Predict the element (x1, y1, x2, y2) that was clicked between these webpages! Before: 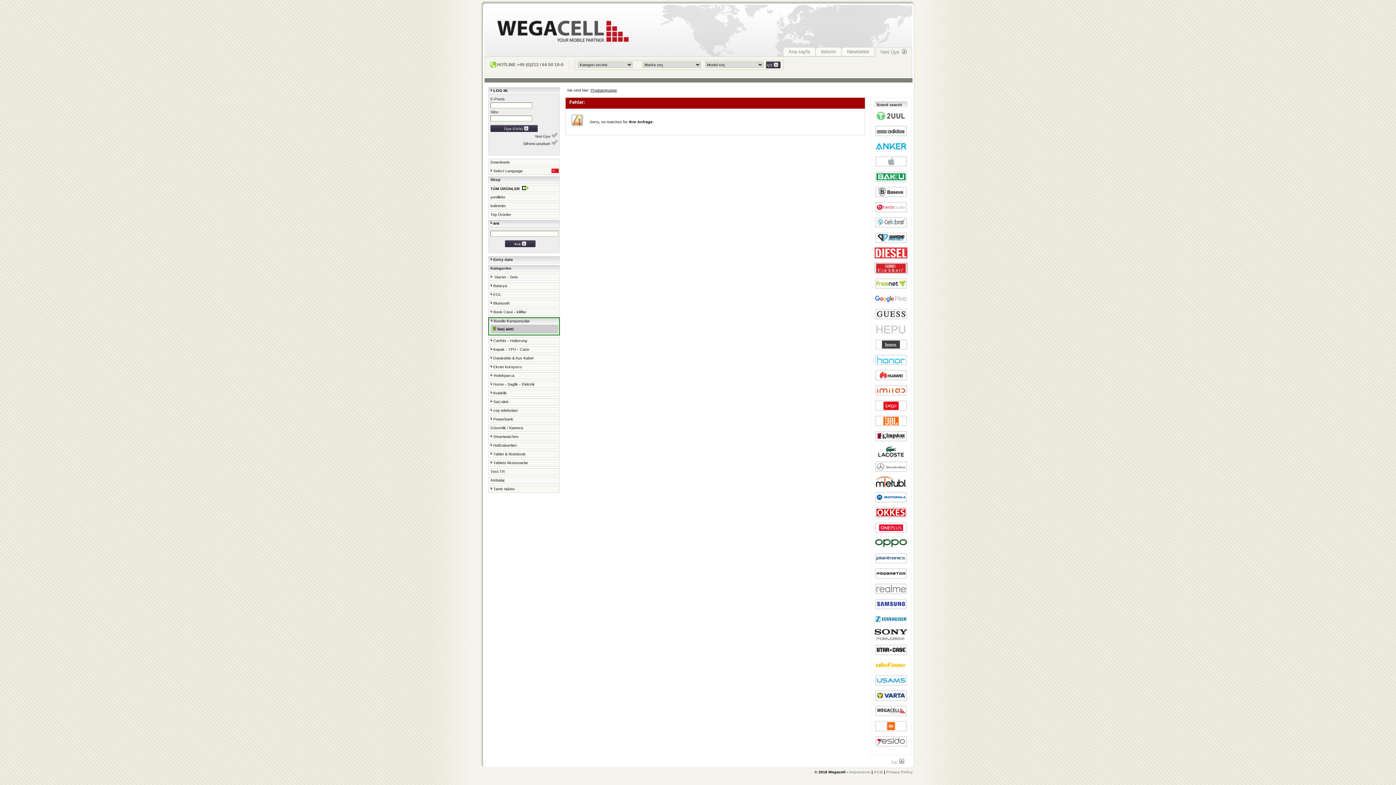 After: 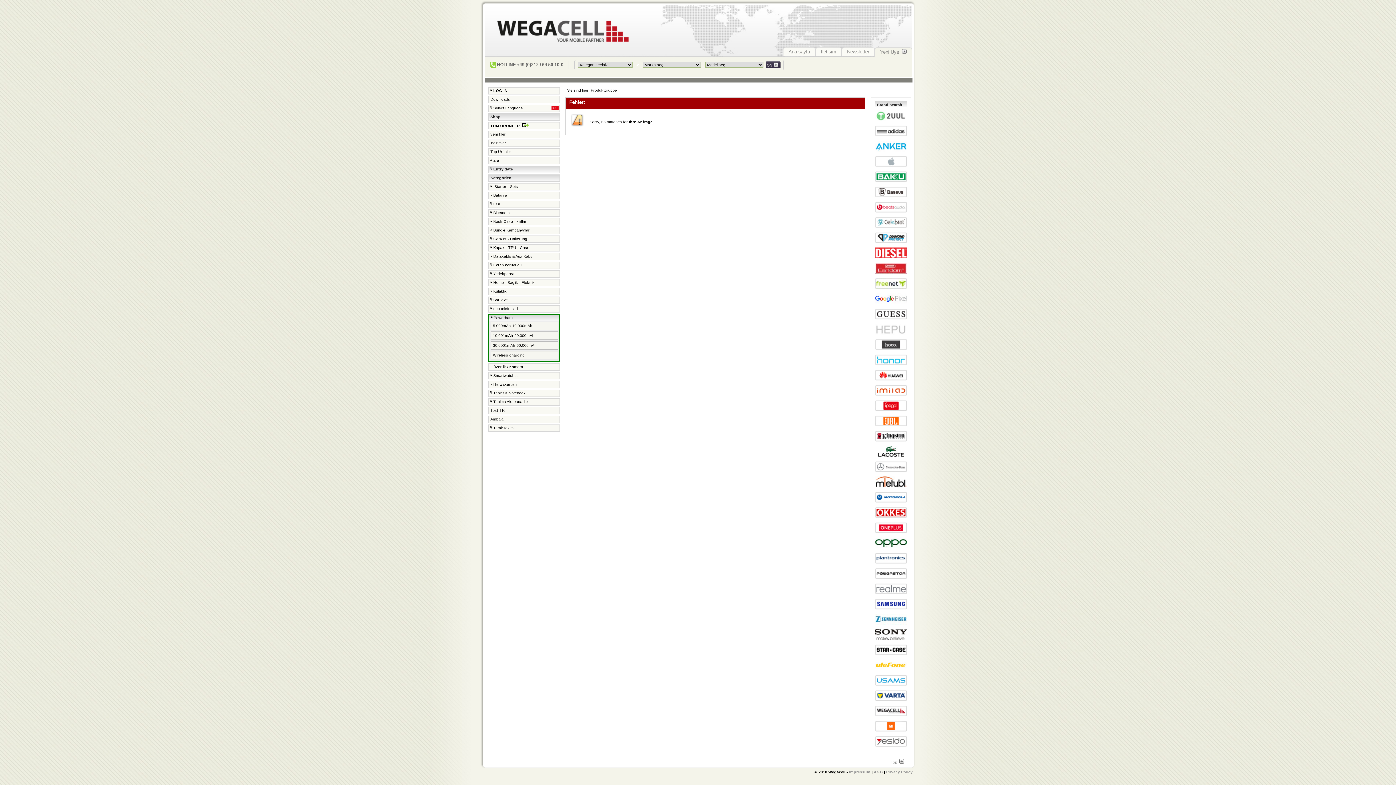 Action: bbox: (490, 417, 559, 421) label:  Powerbank